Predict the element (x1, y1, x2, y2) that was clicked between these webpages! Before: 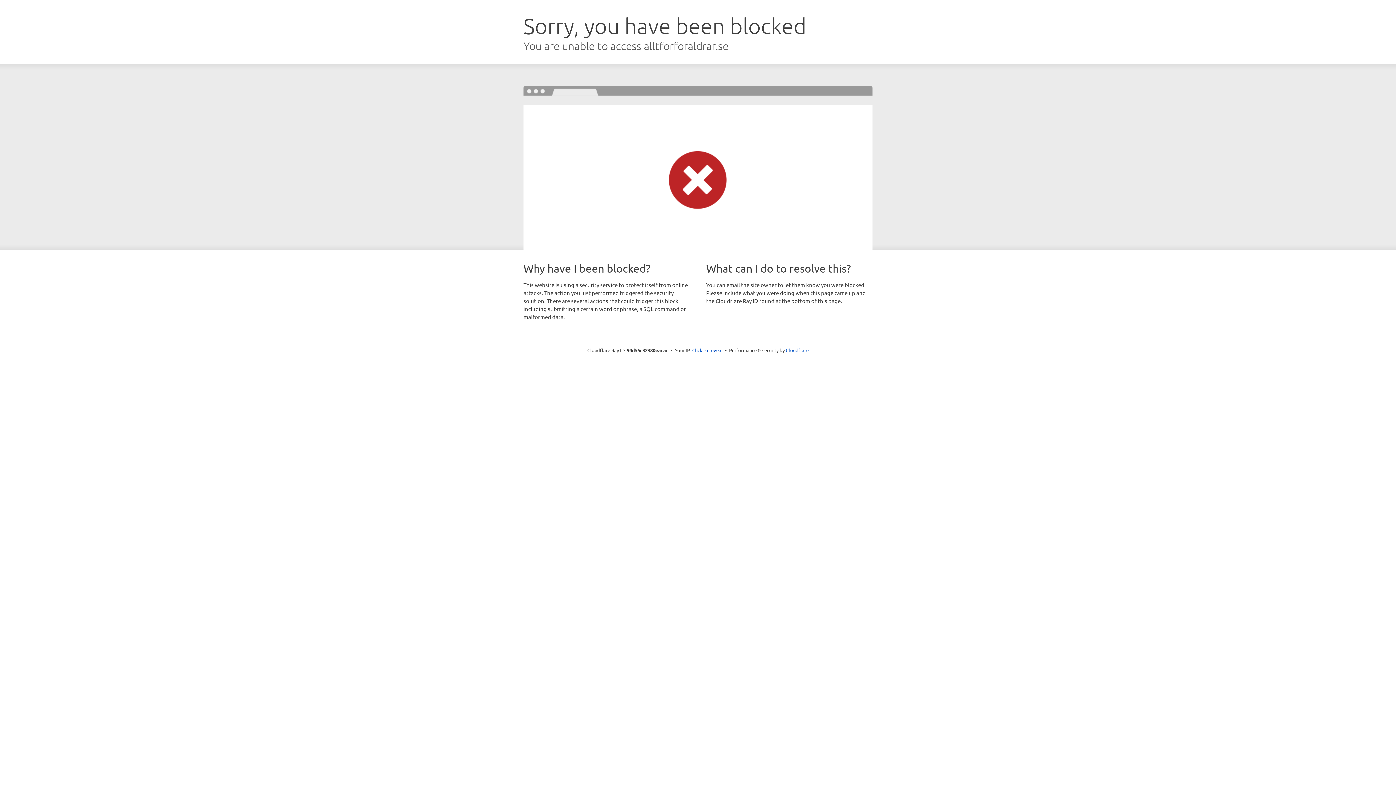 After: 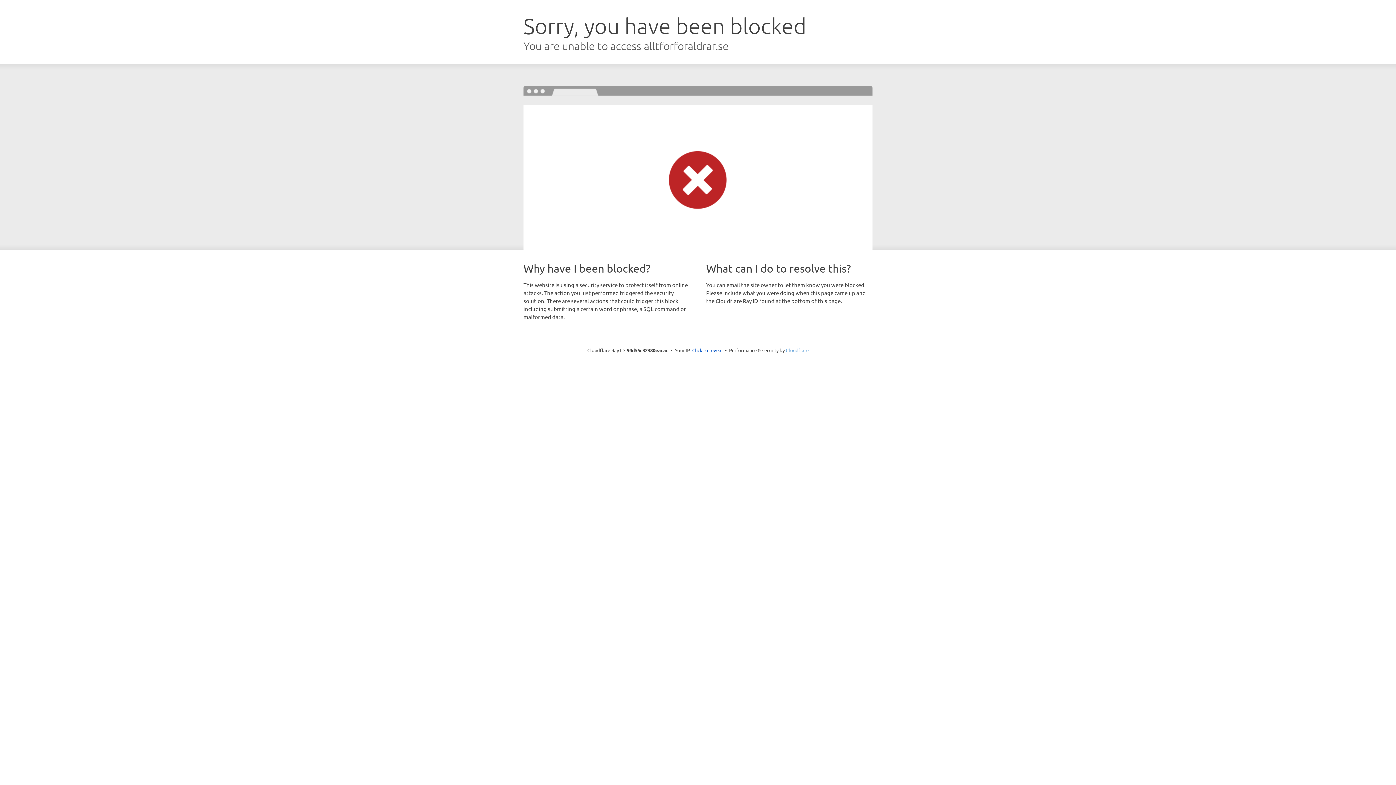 Action: label: Cloudflare bbox: (786, 347, 808, 353)